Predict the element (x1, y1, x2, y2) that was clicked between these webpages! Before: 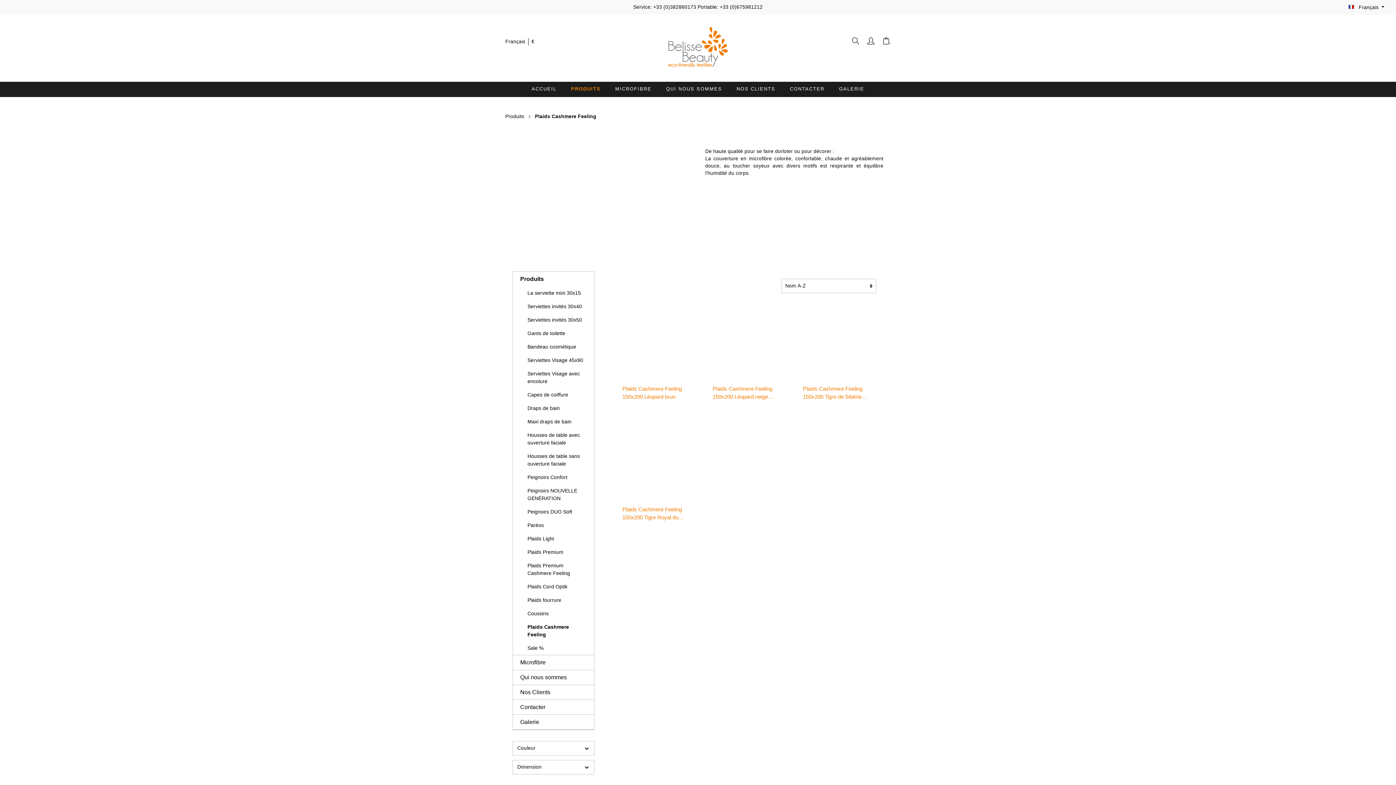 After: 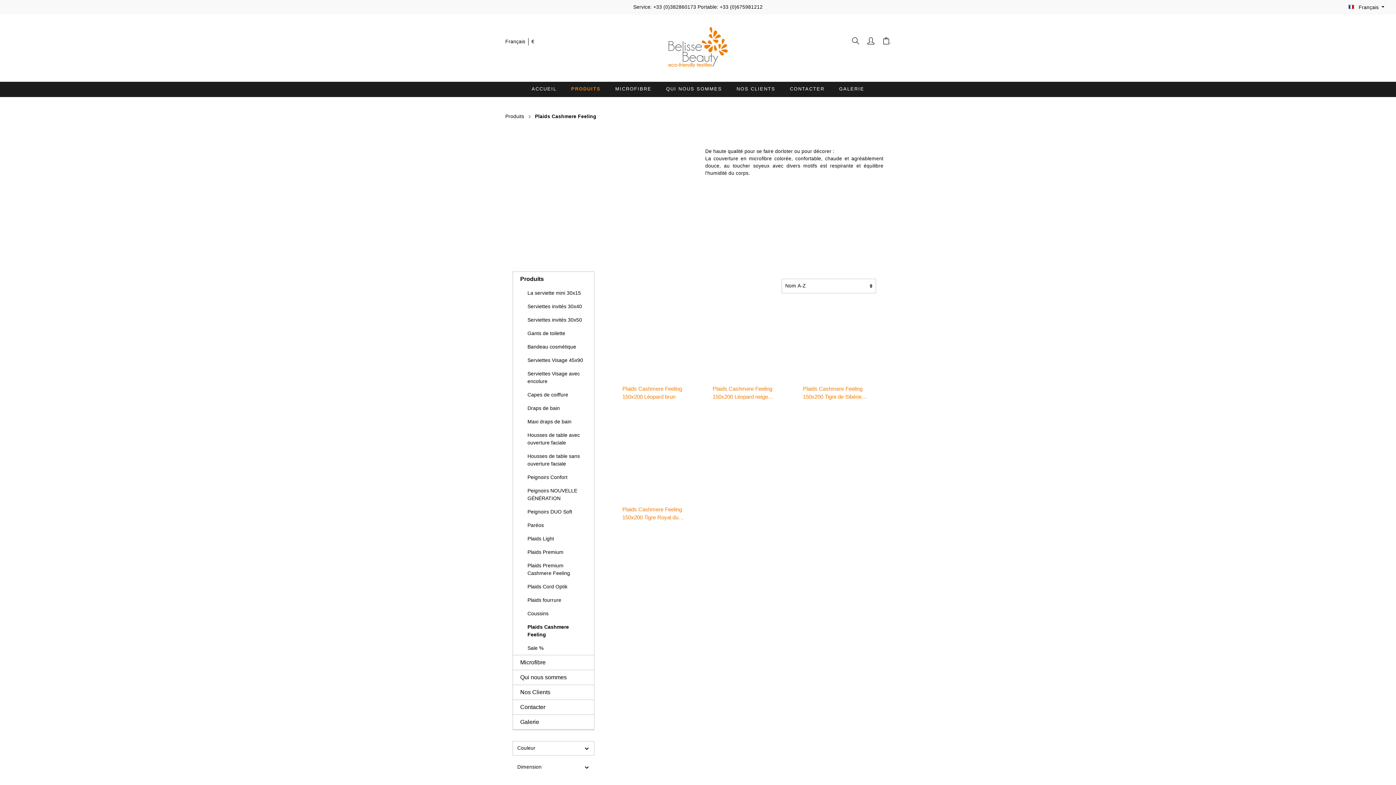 Action: label: Dimension bbox: (512, 760, 594, 774)